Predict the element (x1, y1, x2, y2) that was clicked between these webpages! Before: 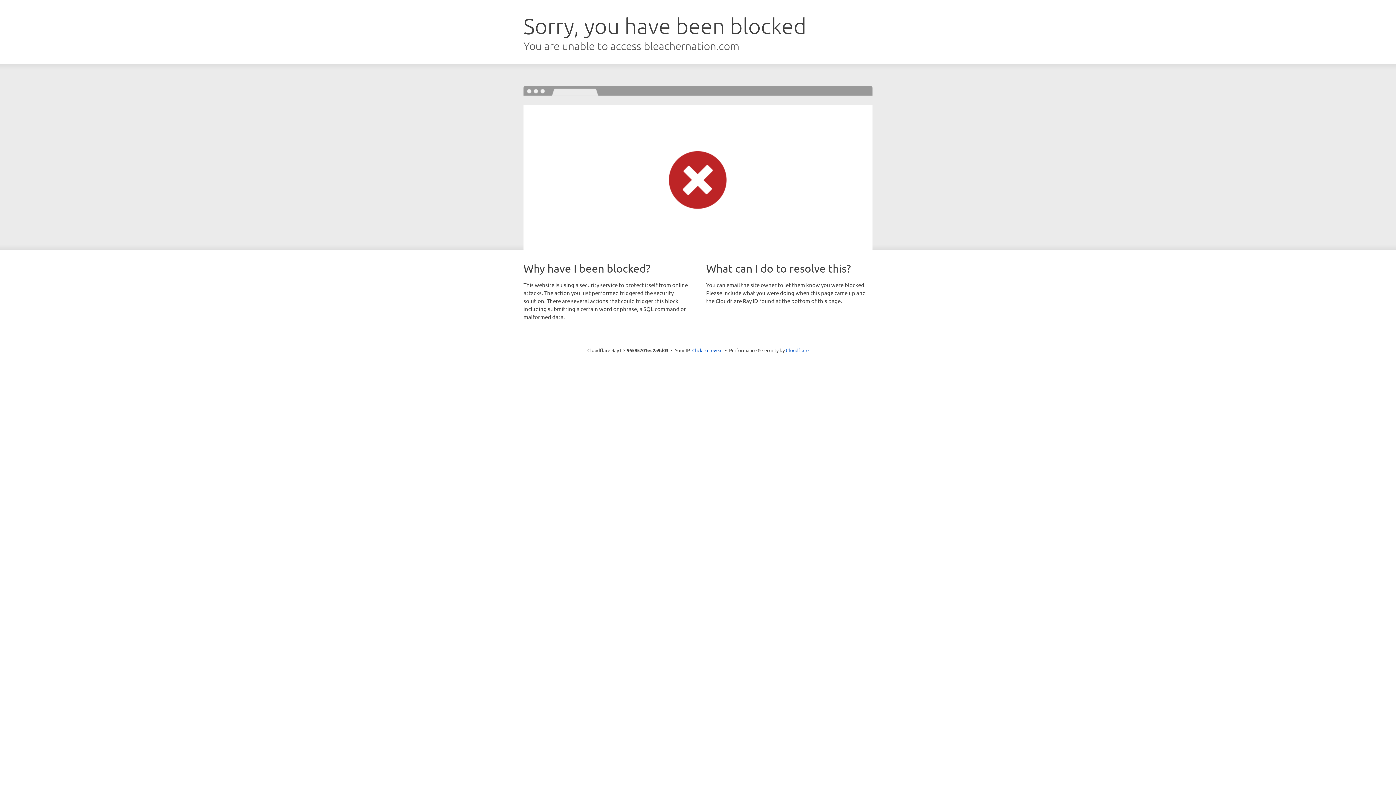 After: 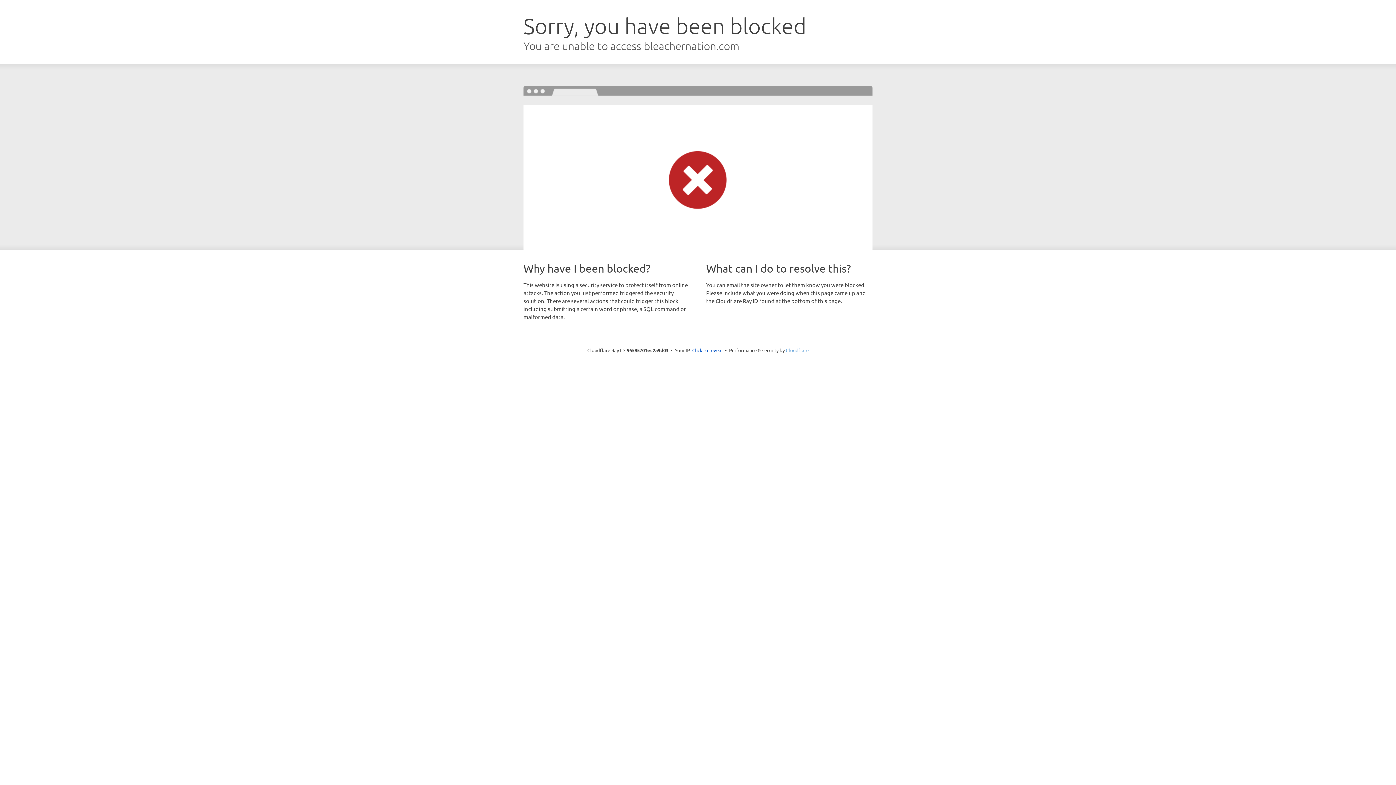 Action: label: Cloudflare bbox: (786, 347, 808, 353)